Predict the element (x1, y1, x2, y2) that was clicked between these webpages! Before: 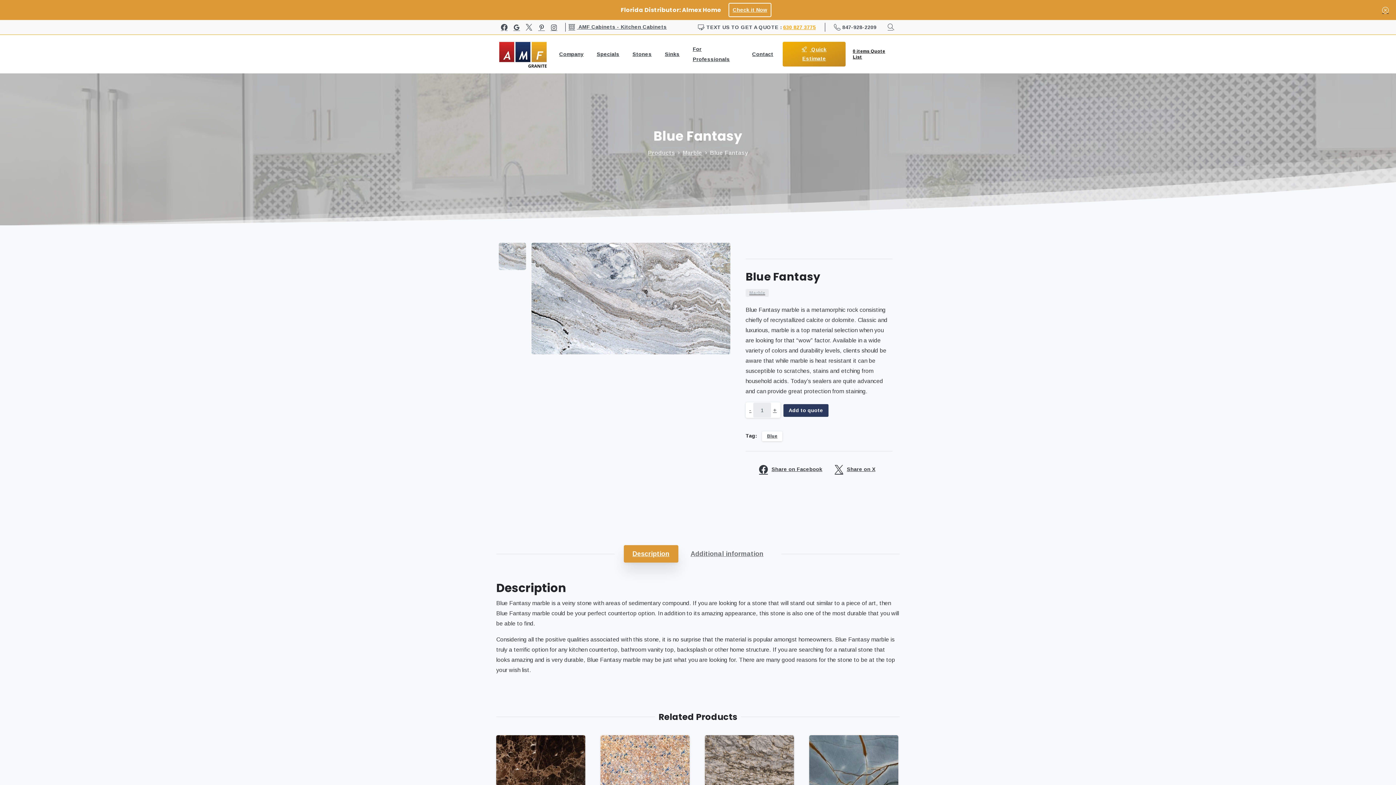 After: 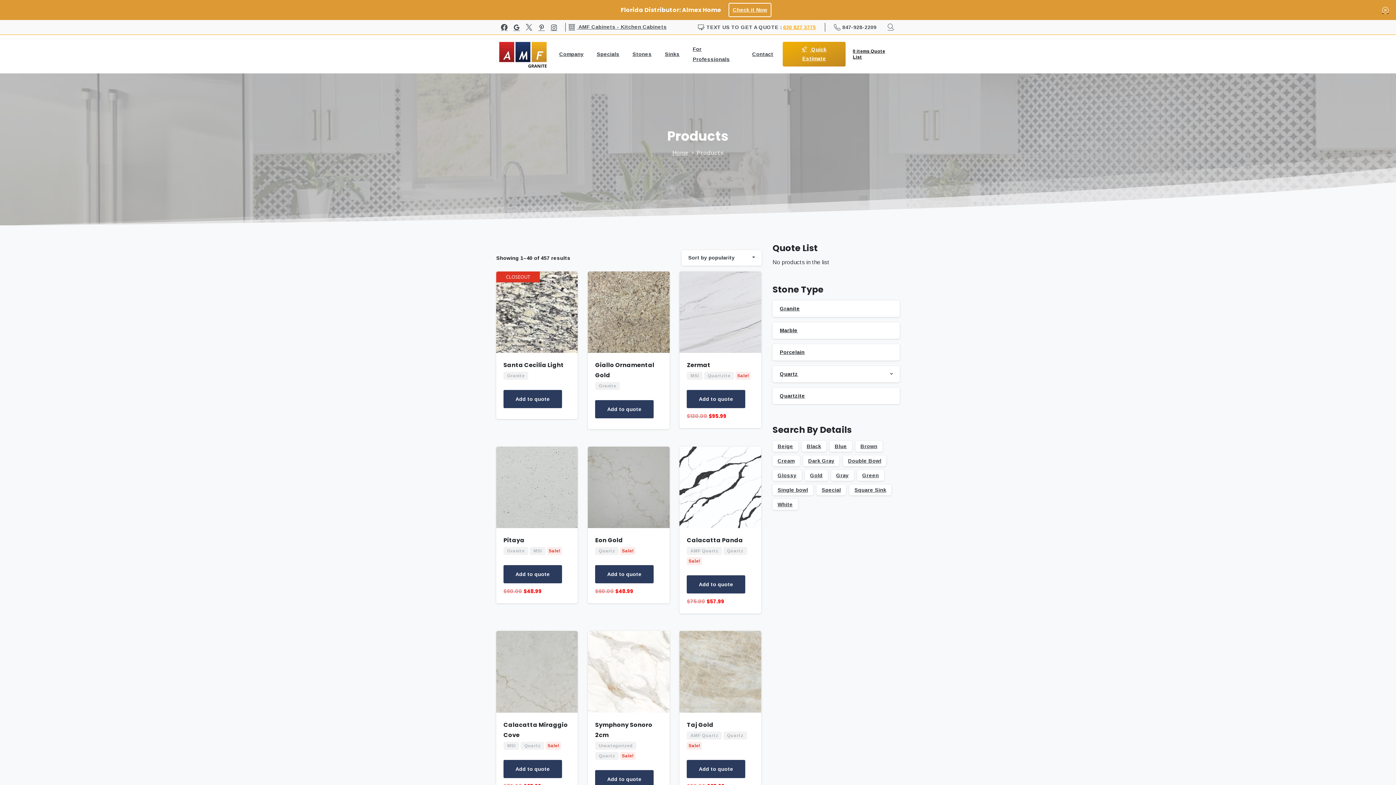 Action: label: Products bbox: (648, 147, 675, 158)